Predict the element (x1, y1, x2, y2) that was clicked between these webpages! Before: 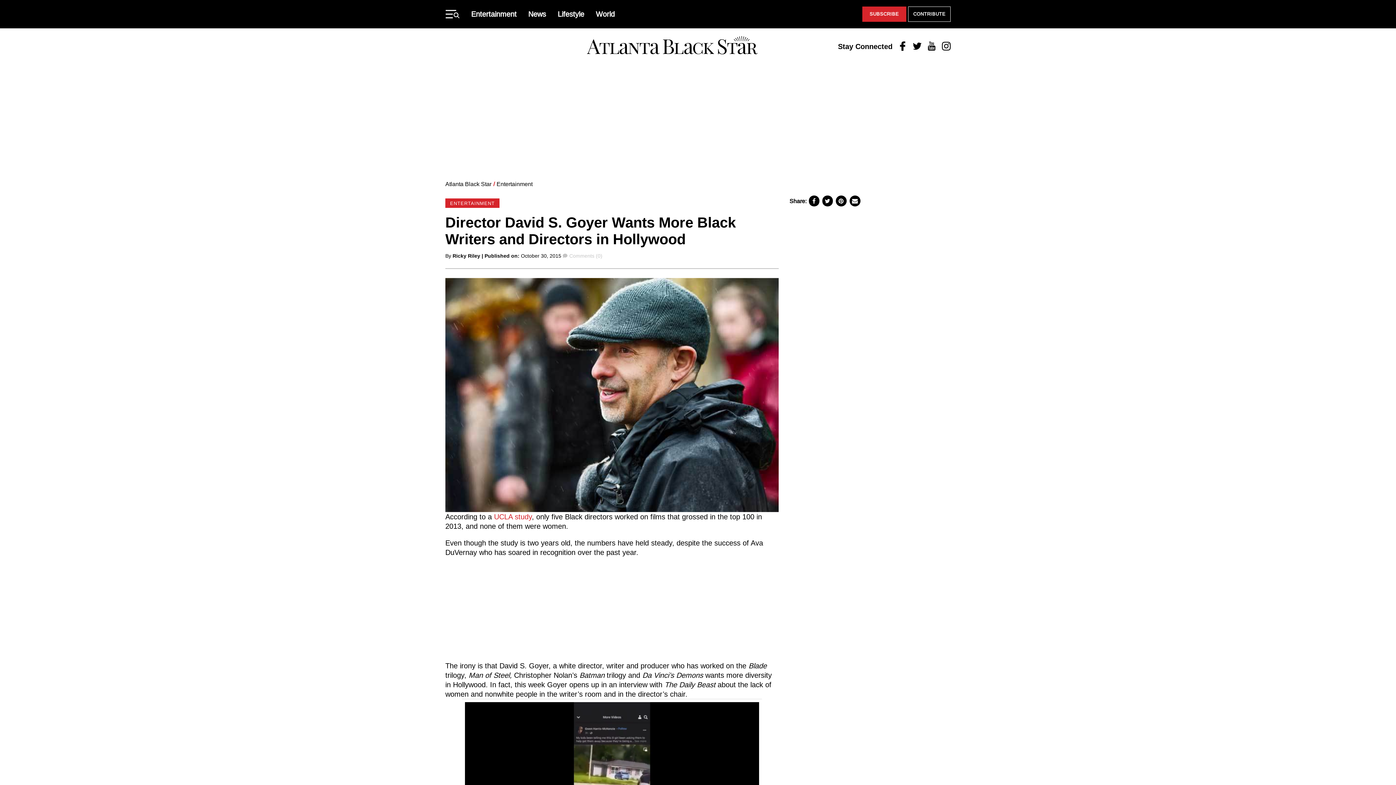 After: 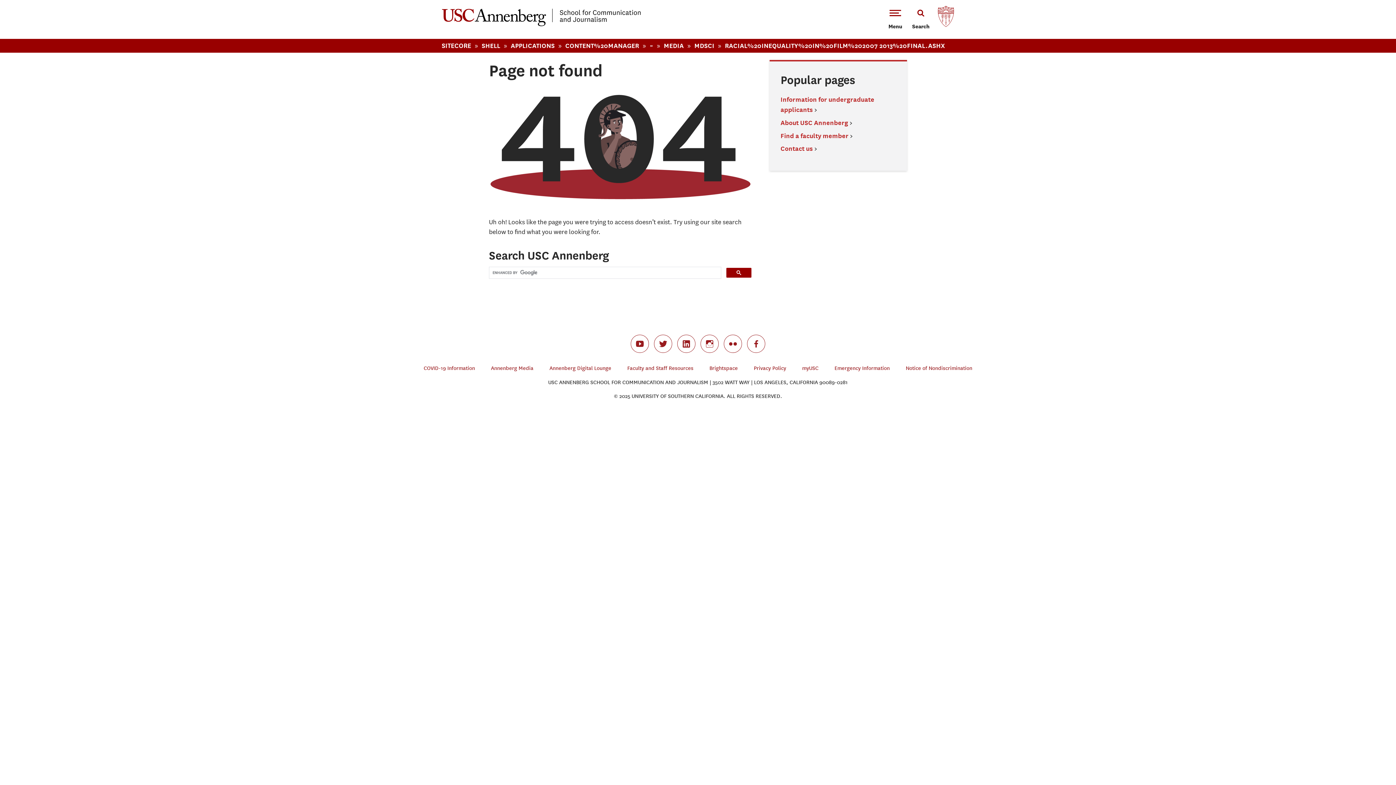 Action: bbox: (494, 509, 532, 517) label: UCLA study